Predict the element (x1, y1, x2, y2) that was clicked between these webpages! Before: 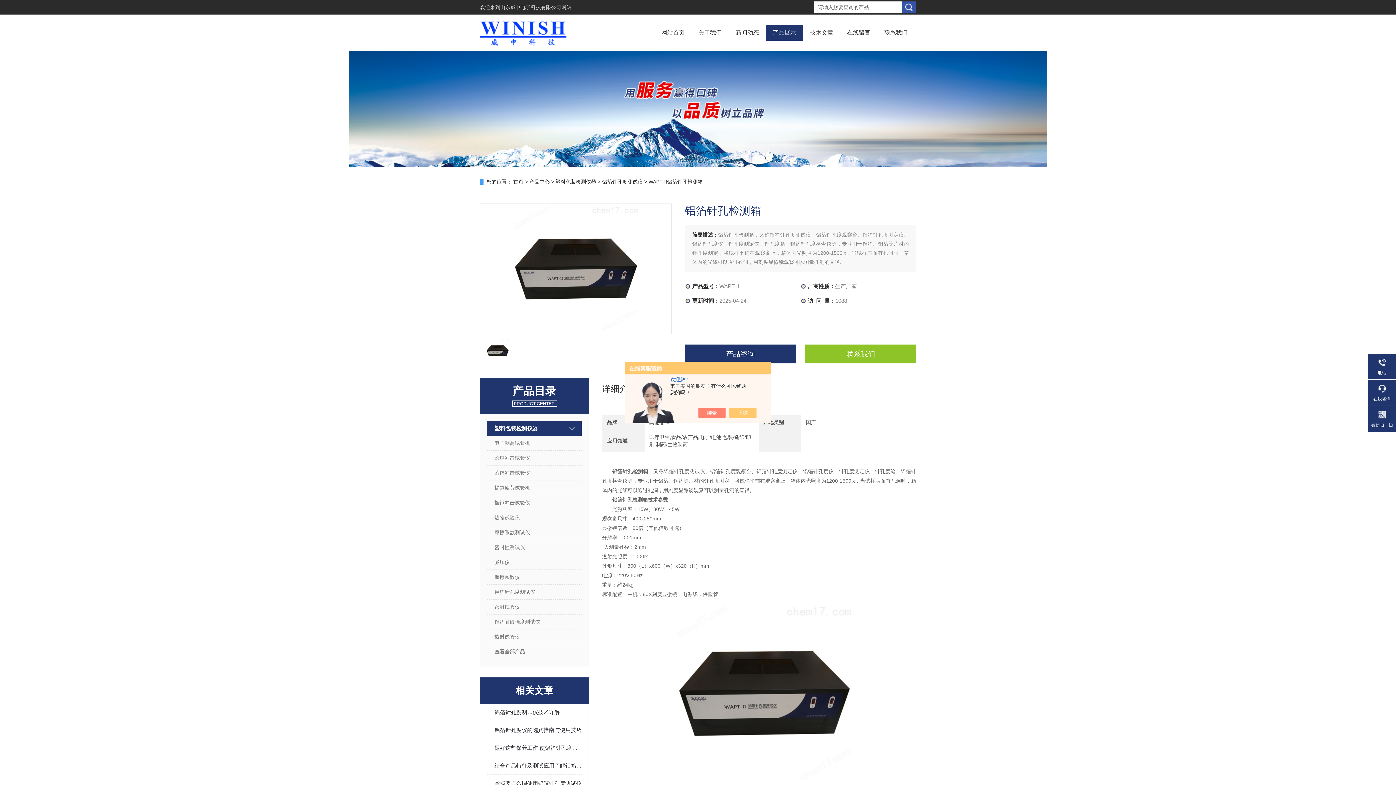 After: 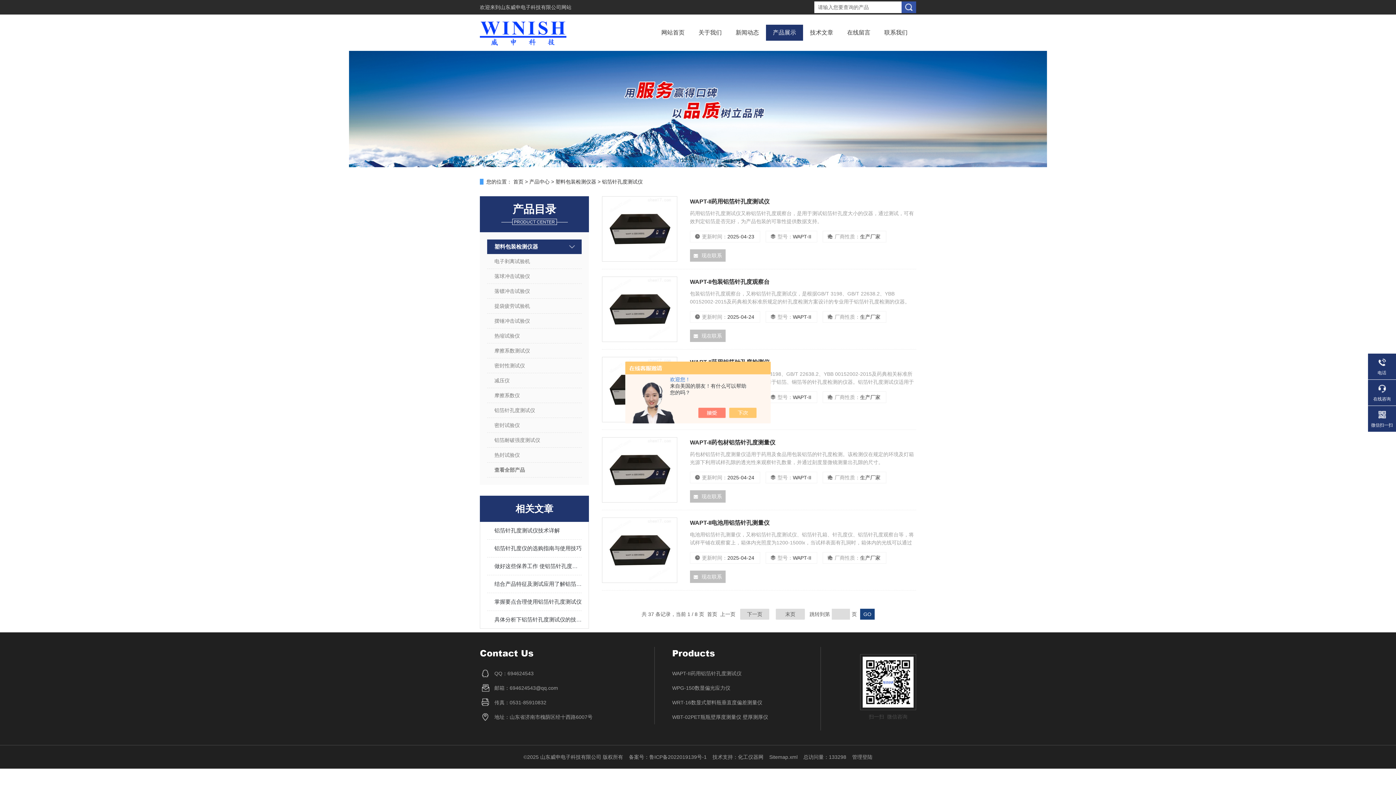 Action: bbox: (602, 178, 642, 184) label: 铝箔针孔度测试仪